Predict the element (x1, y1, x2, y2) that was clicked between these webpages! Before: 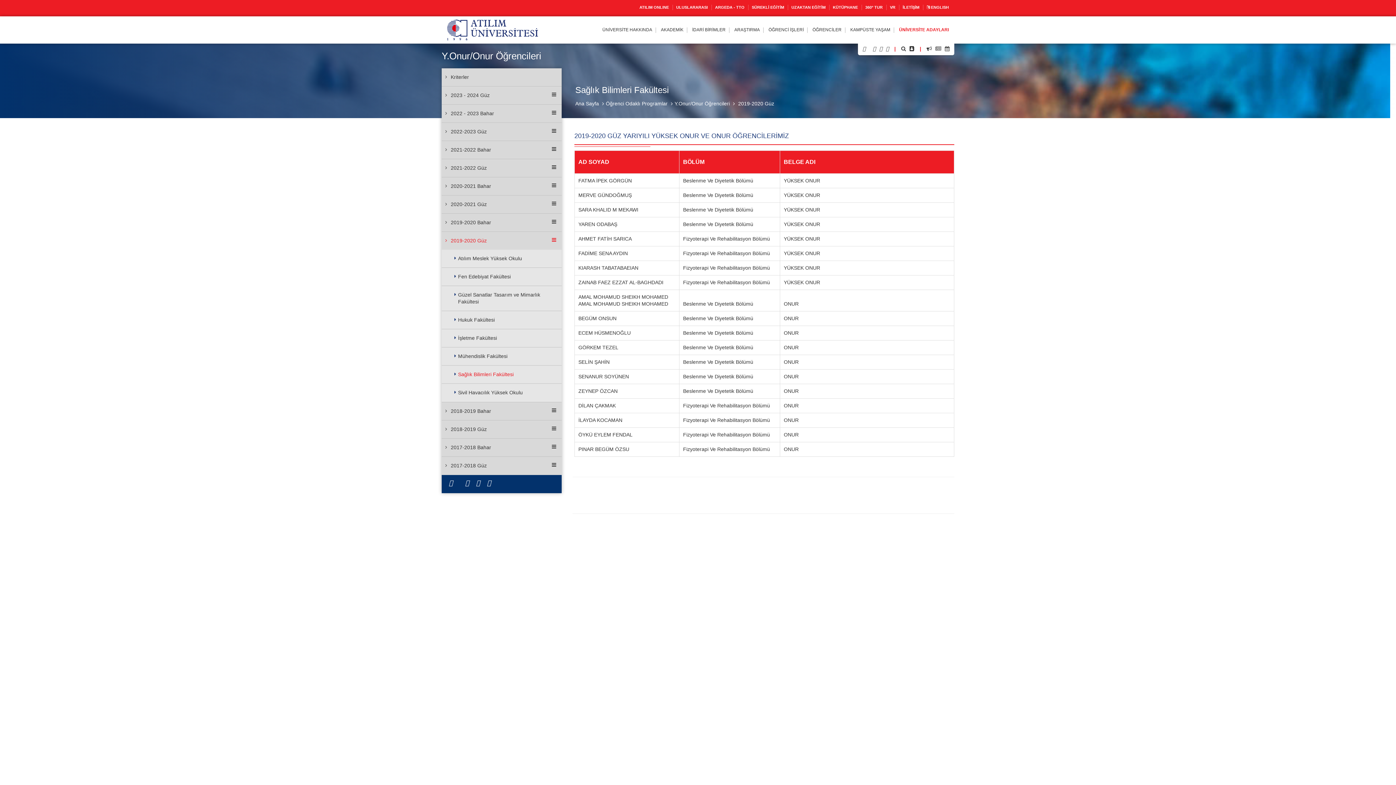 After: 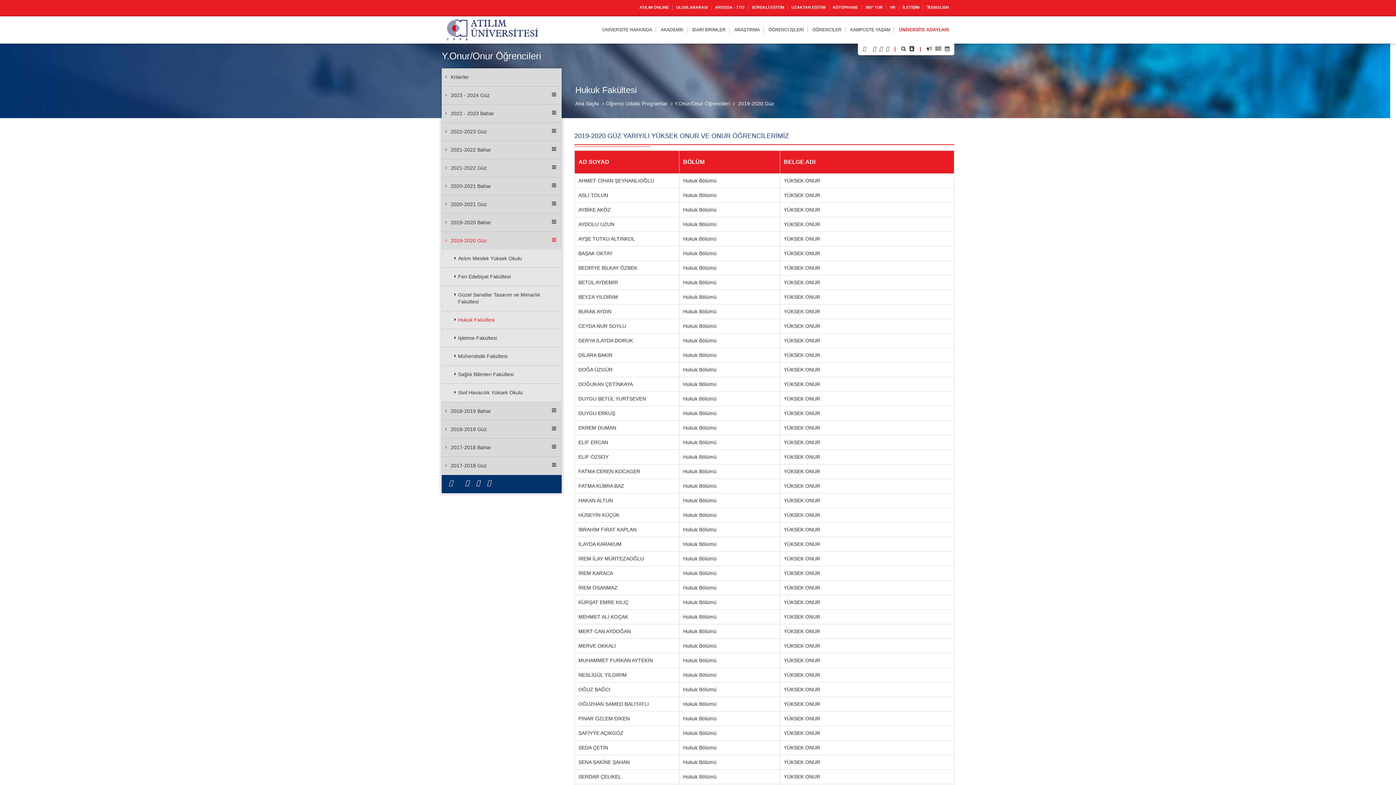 Action: label: Hukuk Fakültesi bbox: (441, 311, 505, 329)